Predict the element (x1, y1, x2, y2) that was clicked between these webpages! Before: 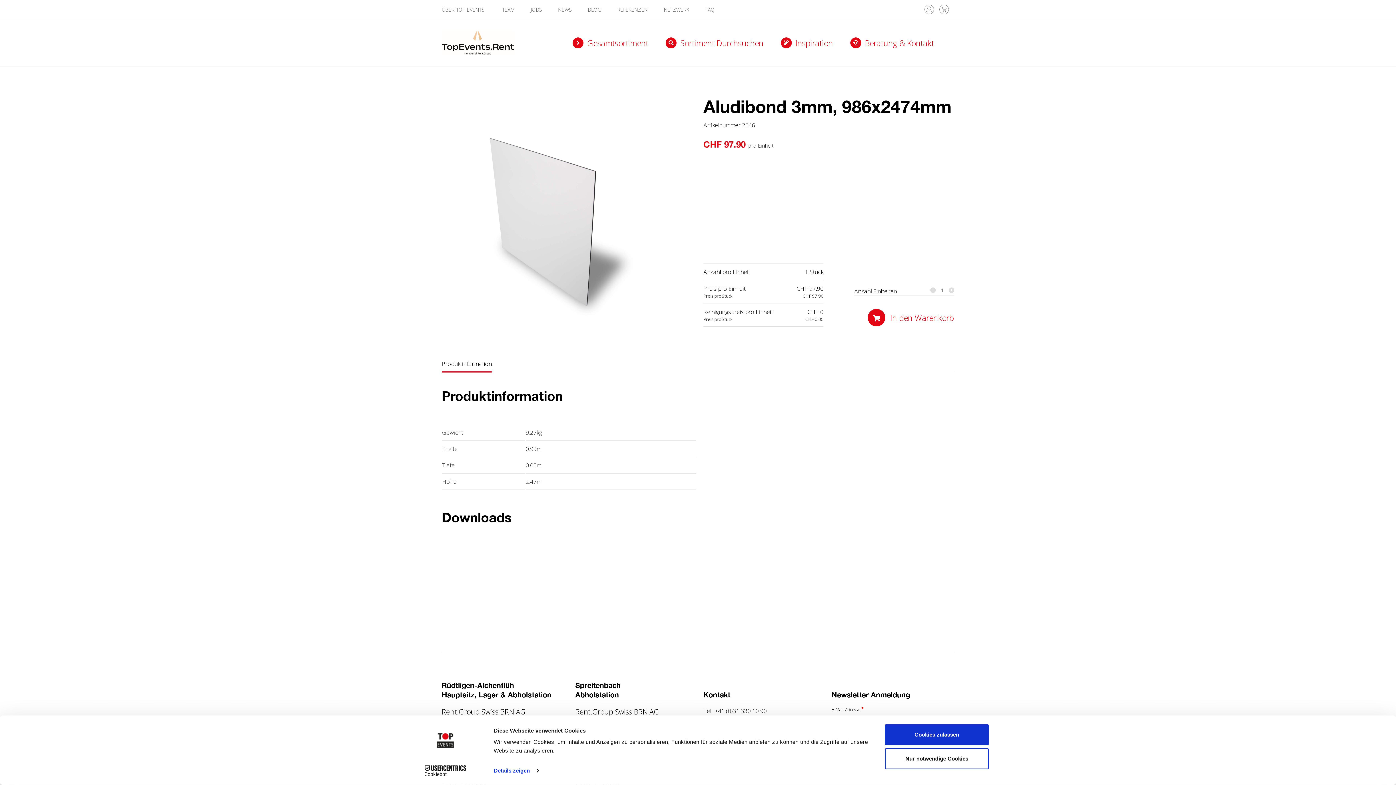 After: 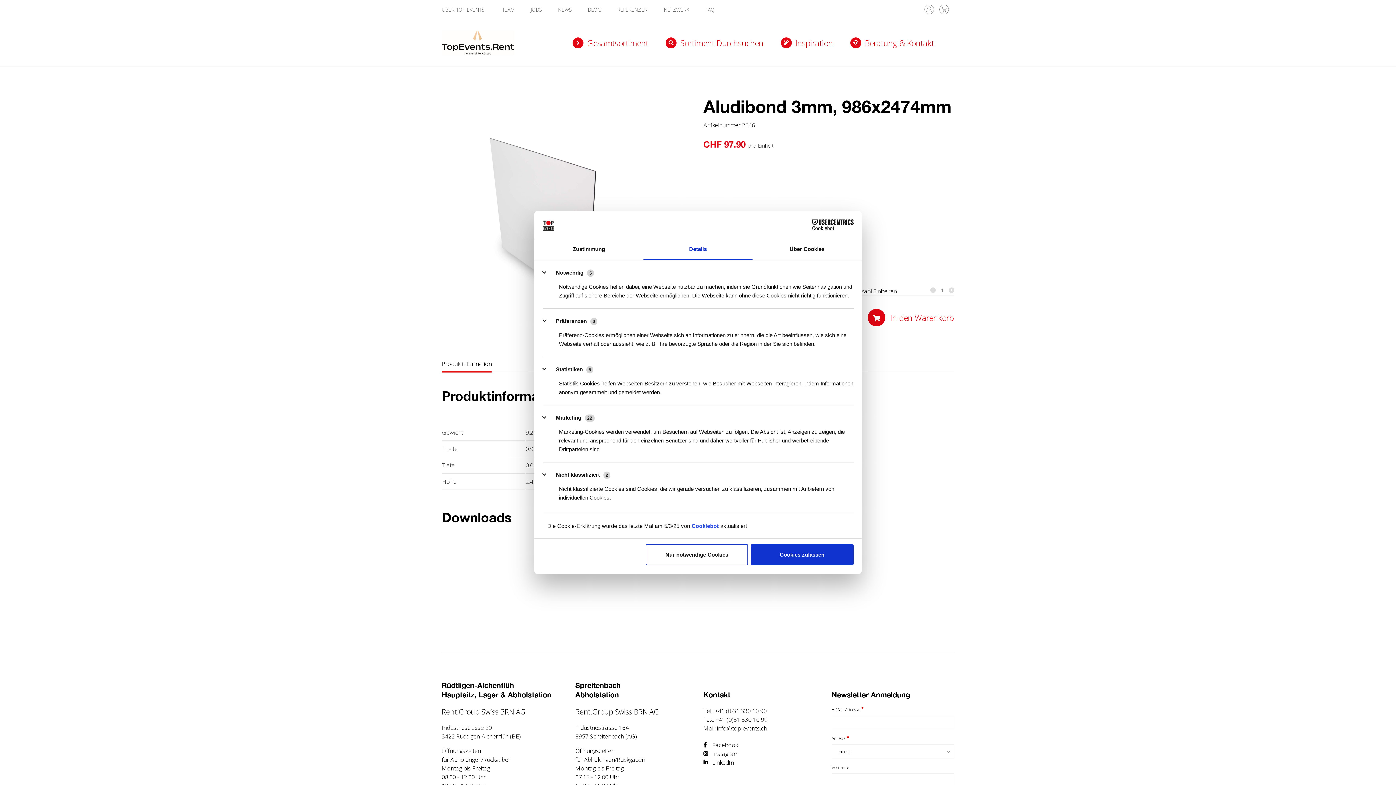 Action: label: Details zeigen bbox: (493, 765, 538, 776)